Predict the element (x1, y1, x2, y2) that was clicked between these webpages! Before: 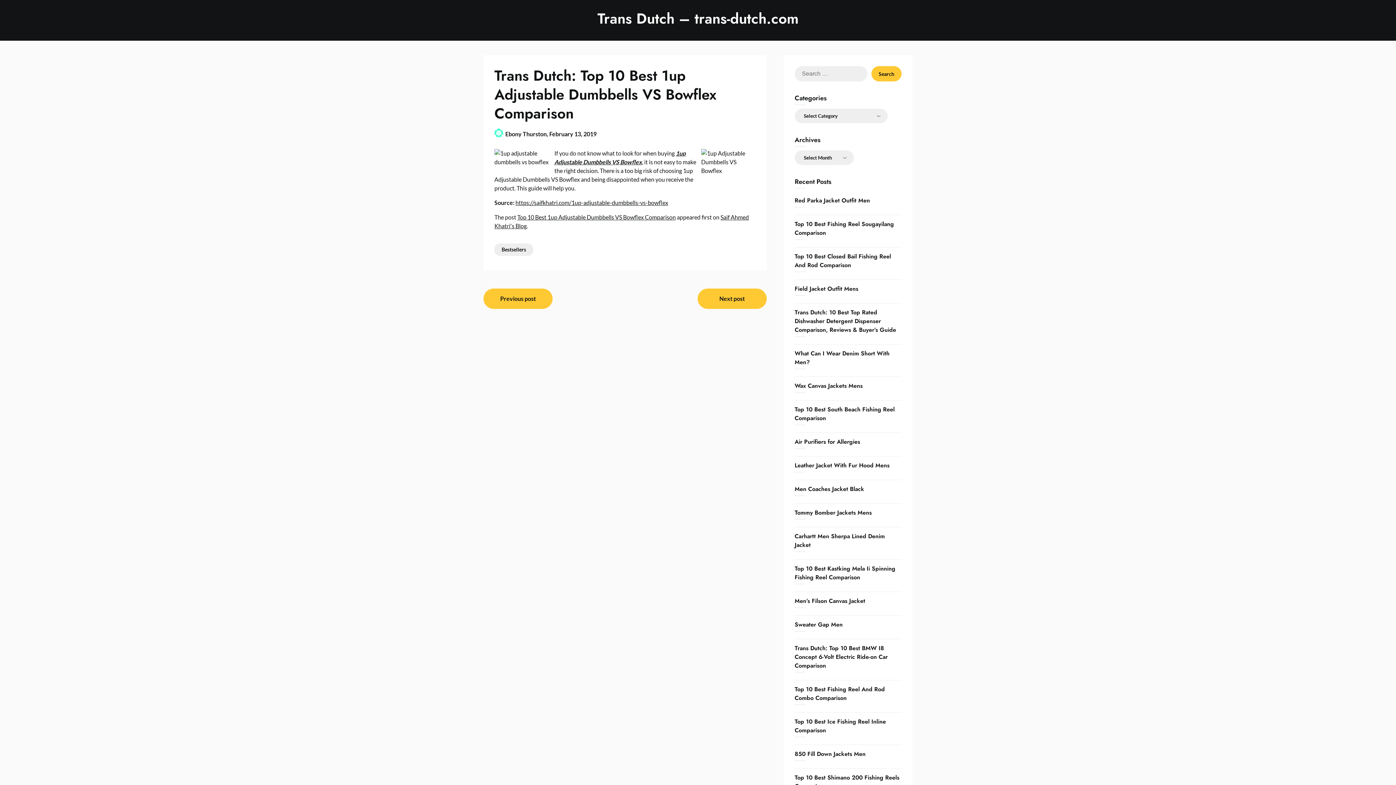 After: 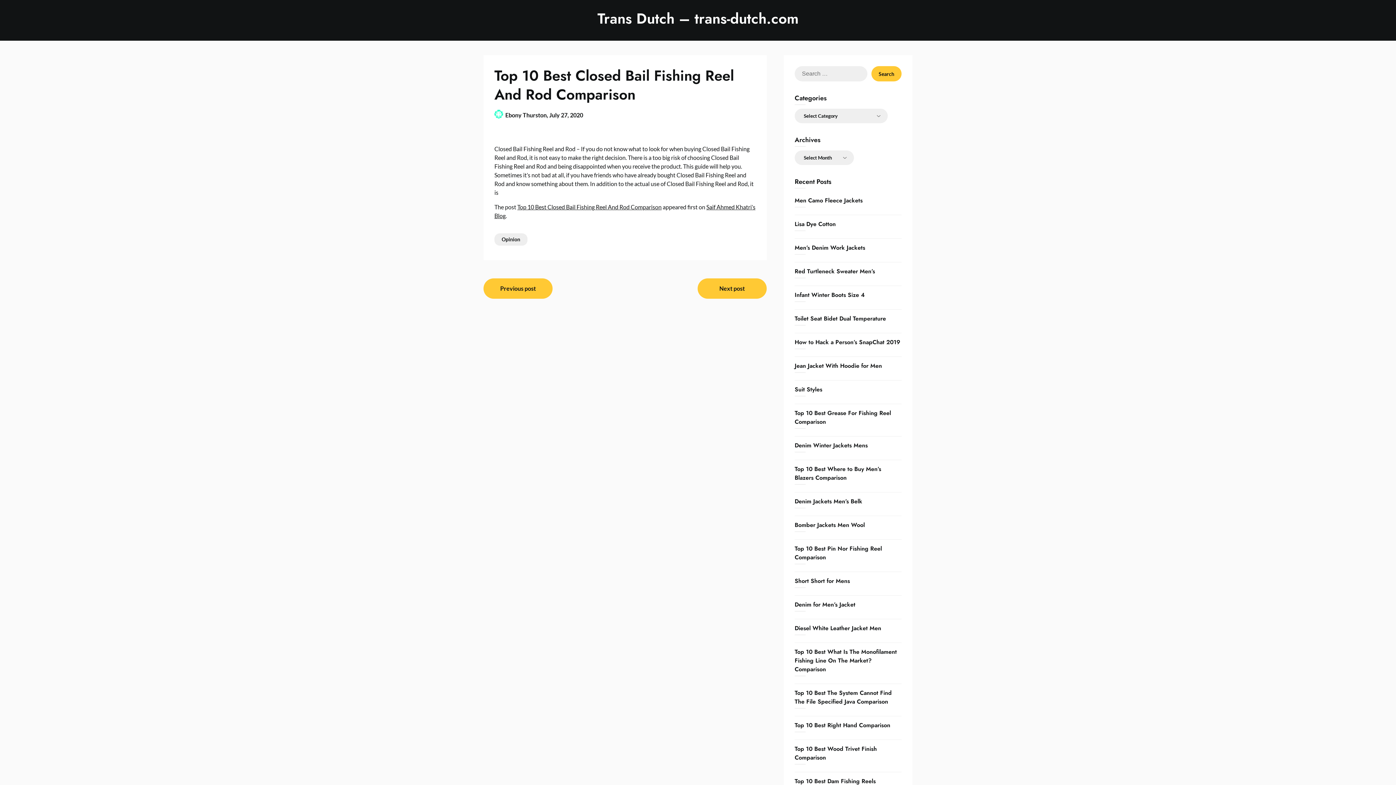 Action: label: Top 10 Best Closed Bail Fishing Reel And Rod Comparison bbox: (794, 252, 891, 269)